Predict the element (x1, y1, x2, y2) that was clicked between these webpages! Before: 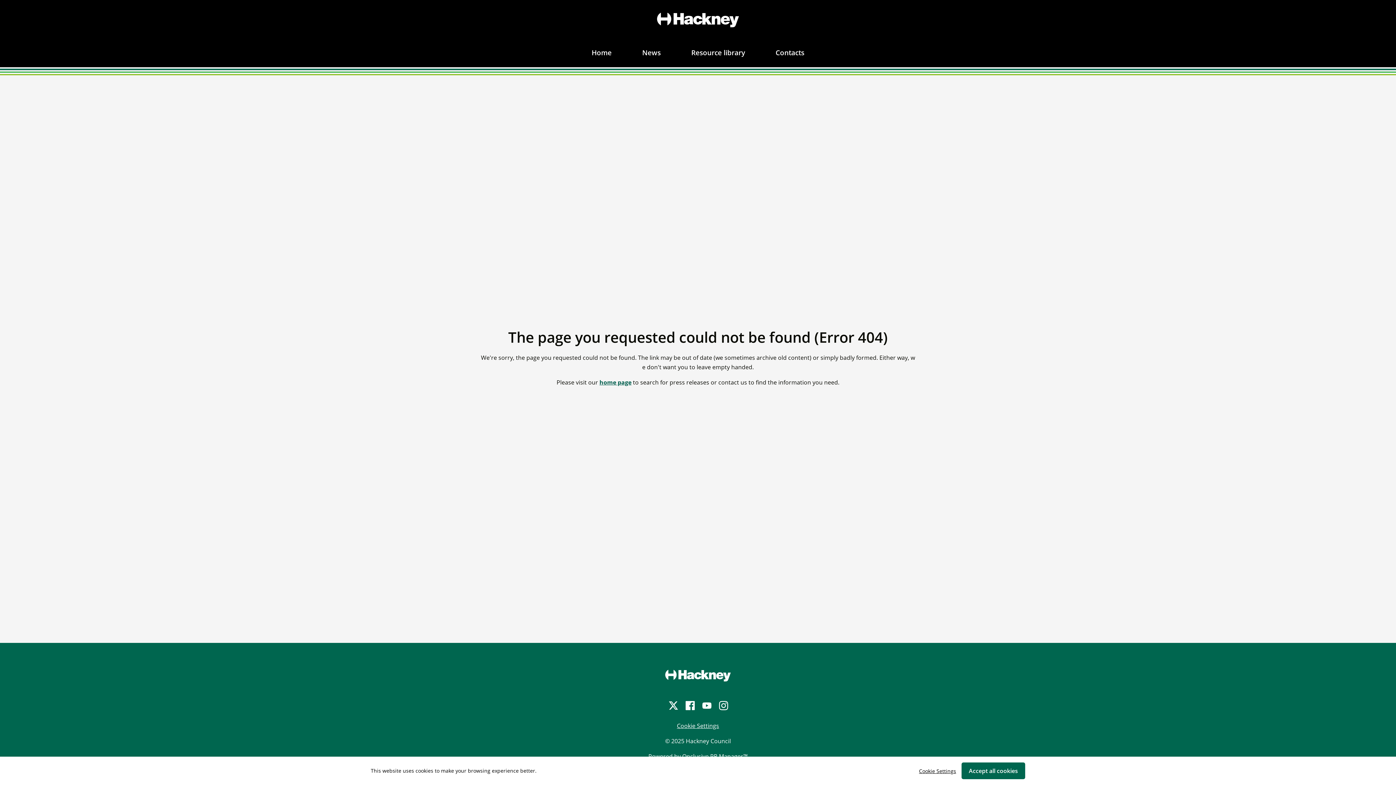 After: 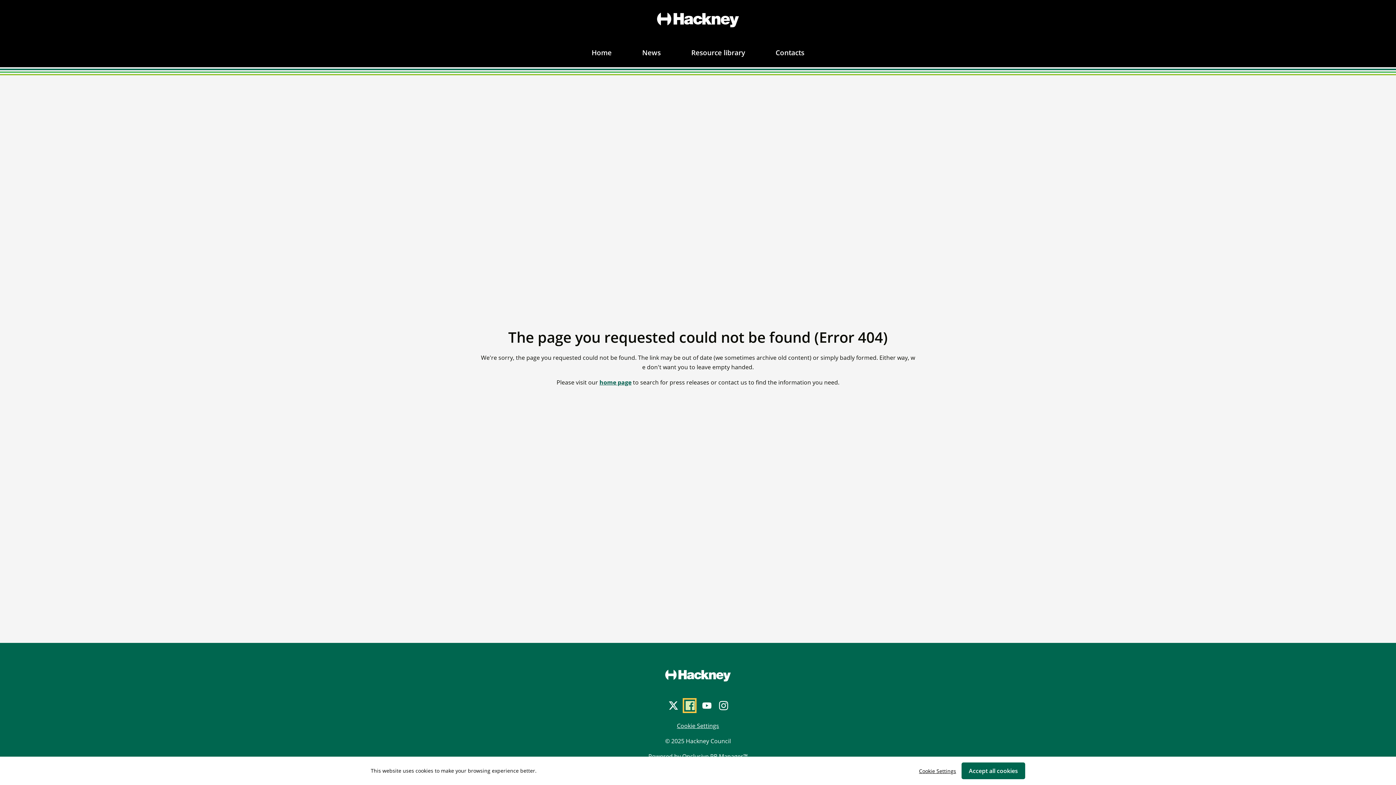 Action: bbox: (685, 701, 693, 710) label: Facebook